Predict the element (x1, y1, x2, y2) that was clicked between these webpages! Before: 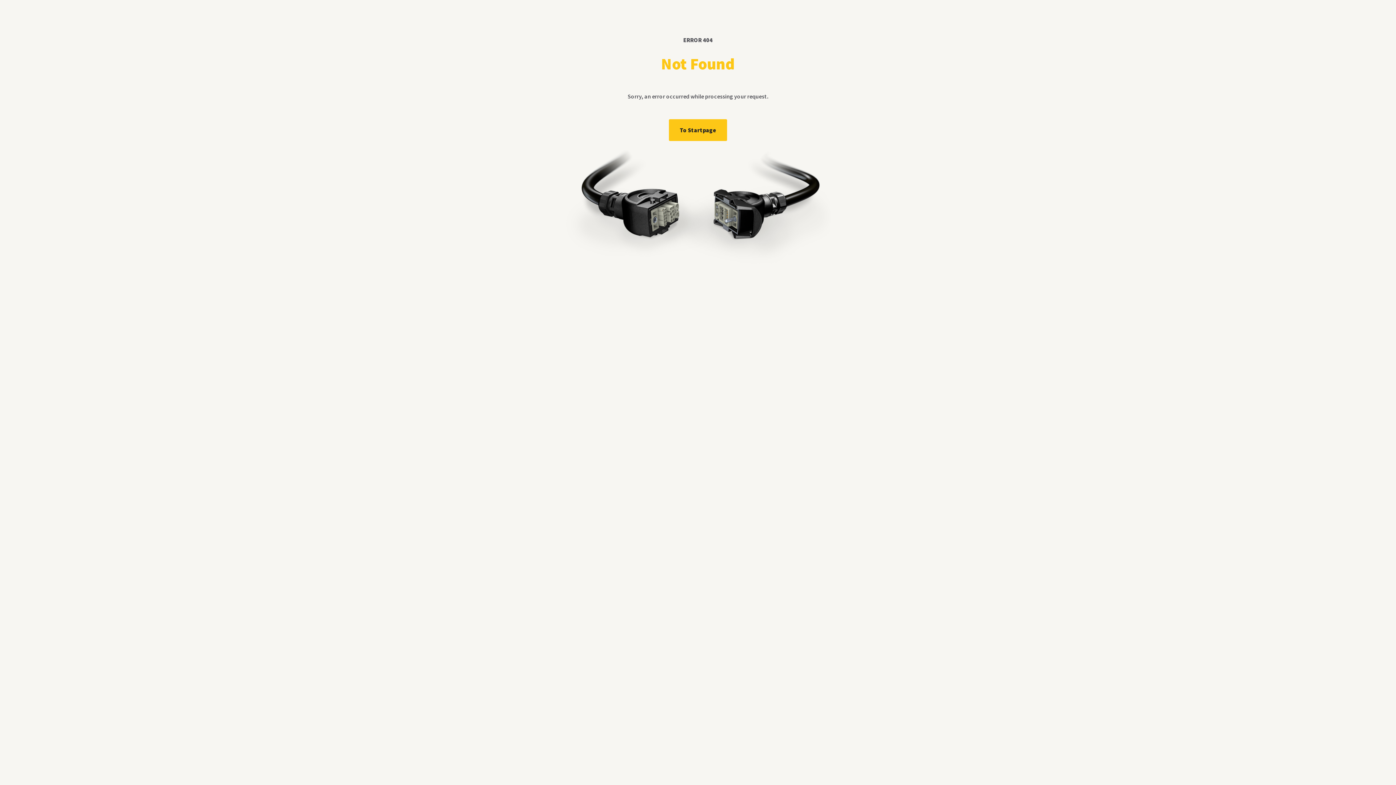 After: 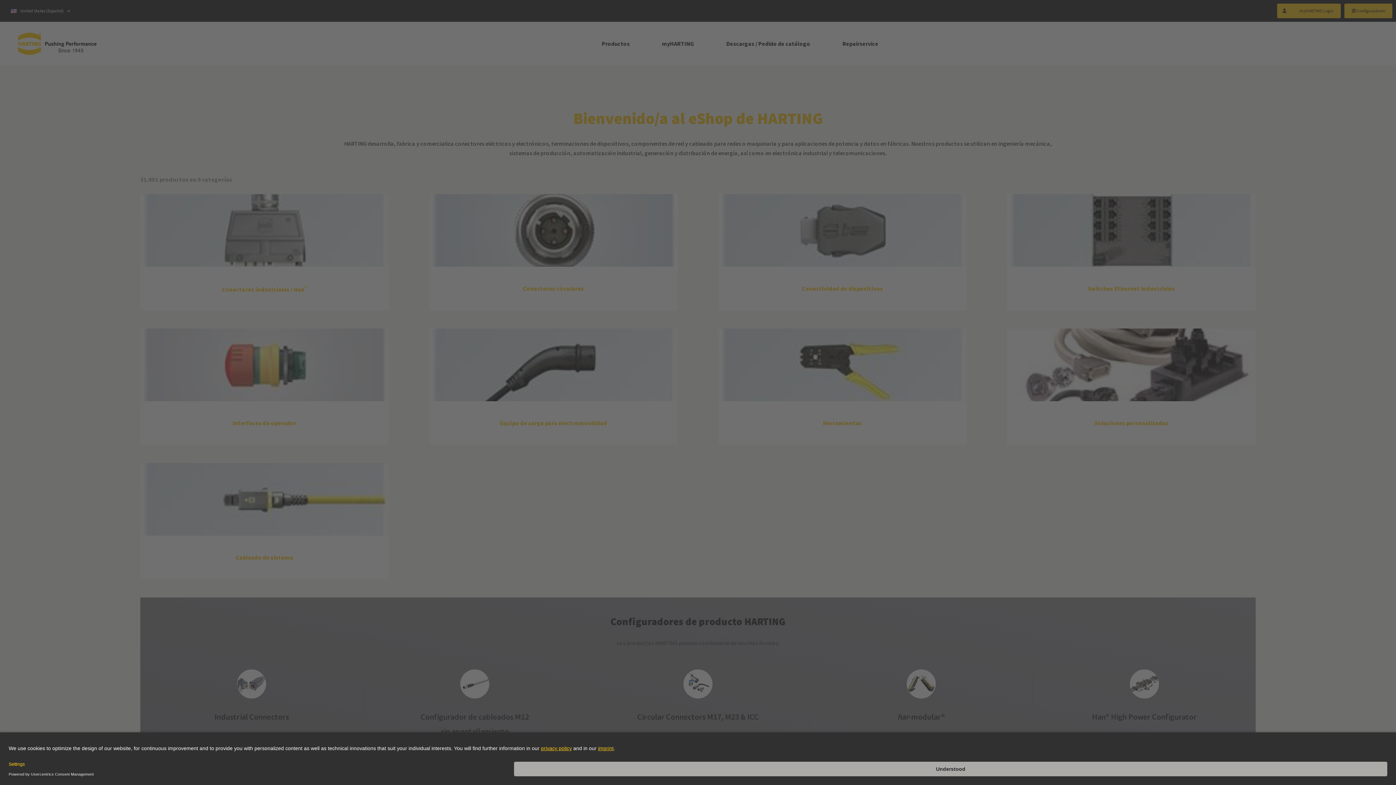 Action: bbox: (669, 119, 727, 141) label: To Startpage